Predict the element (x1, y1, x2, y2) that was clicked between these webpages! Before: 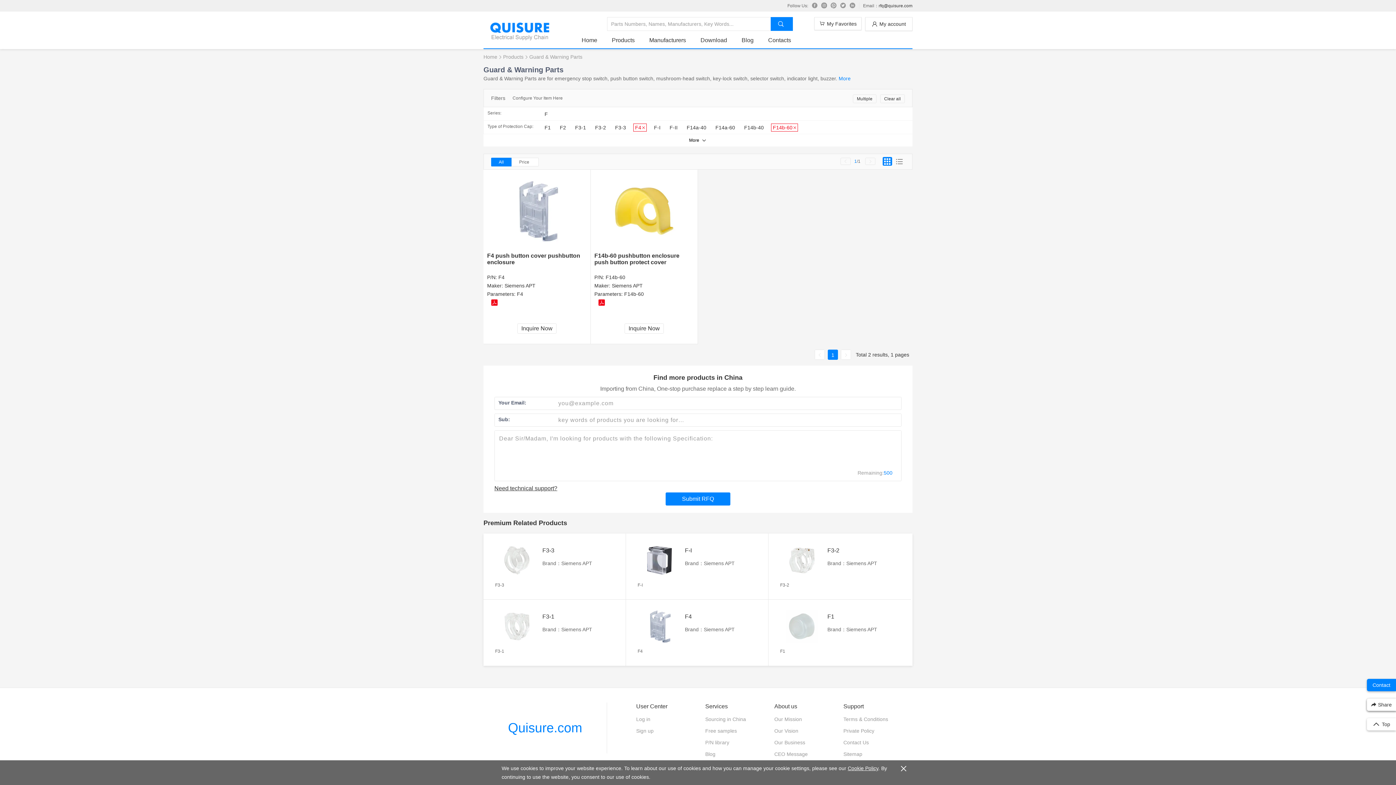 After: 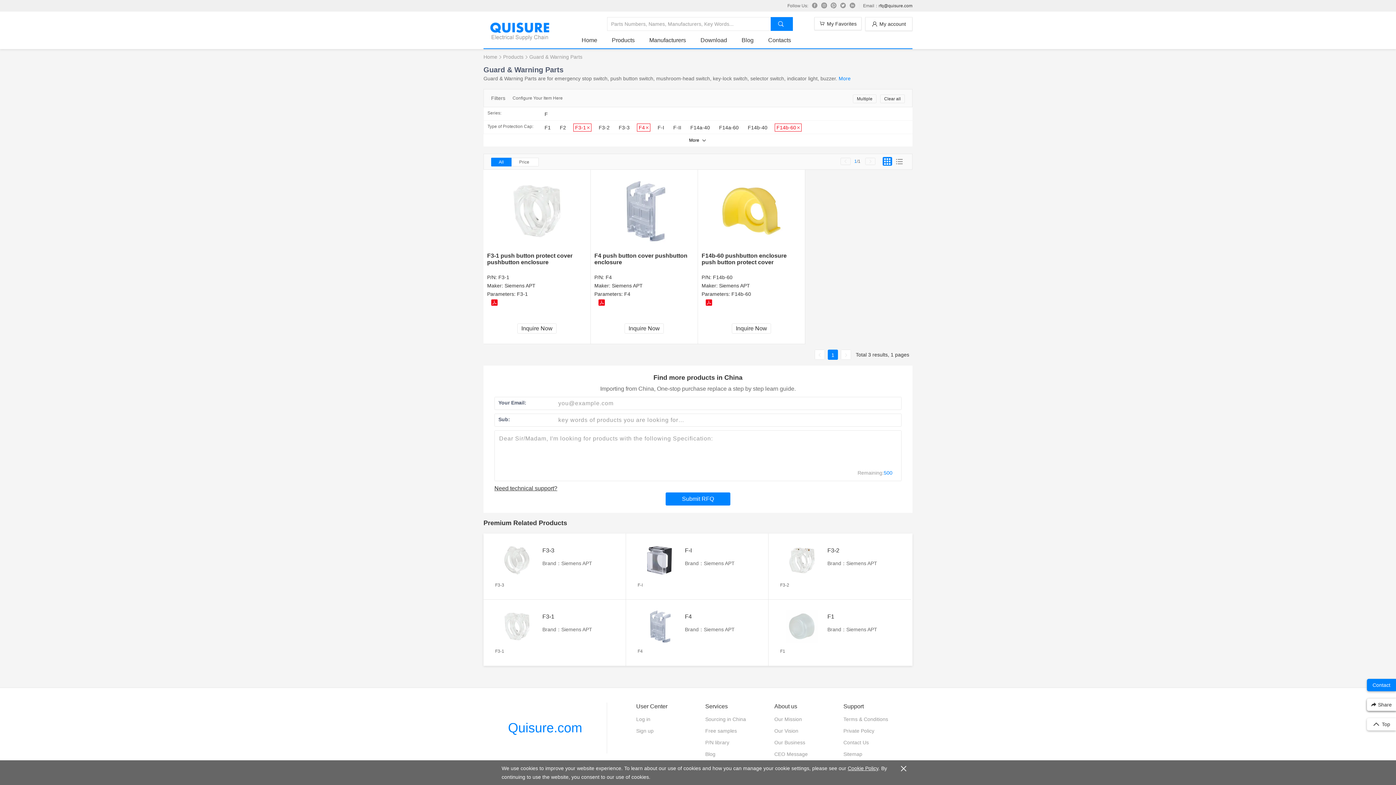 Action: bbox: (575, 123, 586, 131) label: F3-1